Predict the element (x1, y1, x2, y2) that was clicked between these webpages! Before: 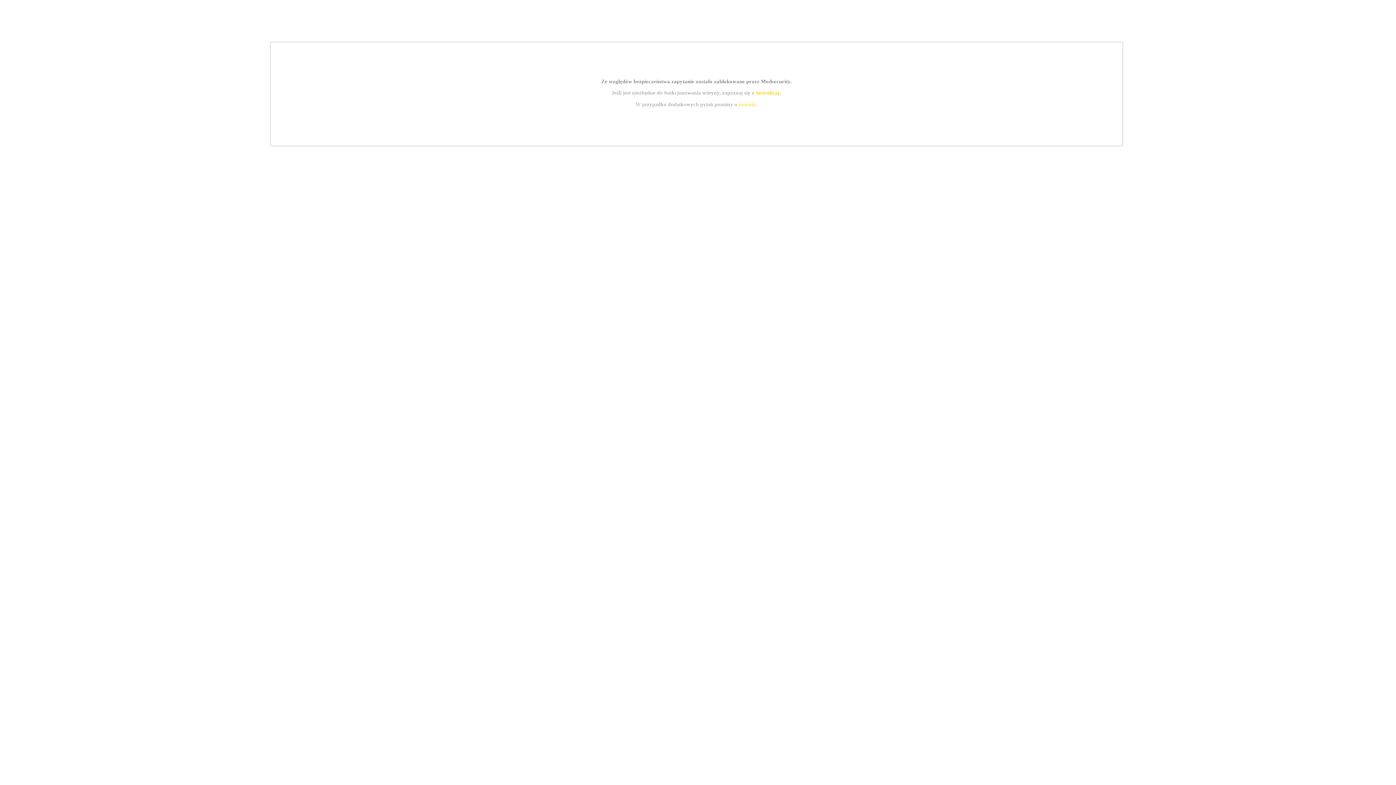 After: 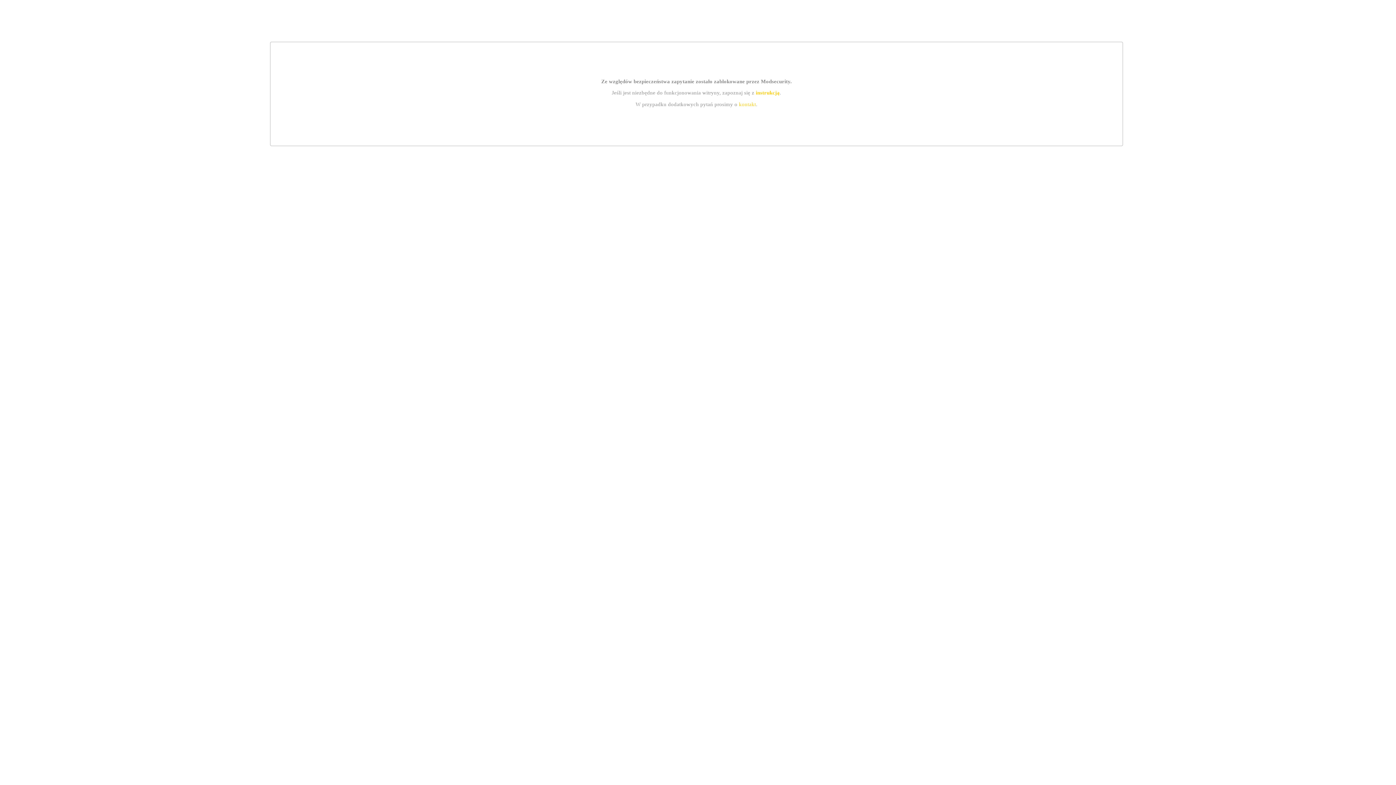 Action: bbox: (739, 101, 756, 107) label: kontakt